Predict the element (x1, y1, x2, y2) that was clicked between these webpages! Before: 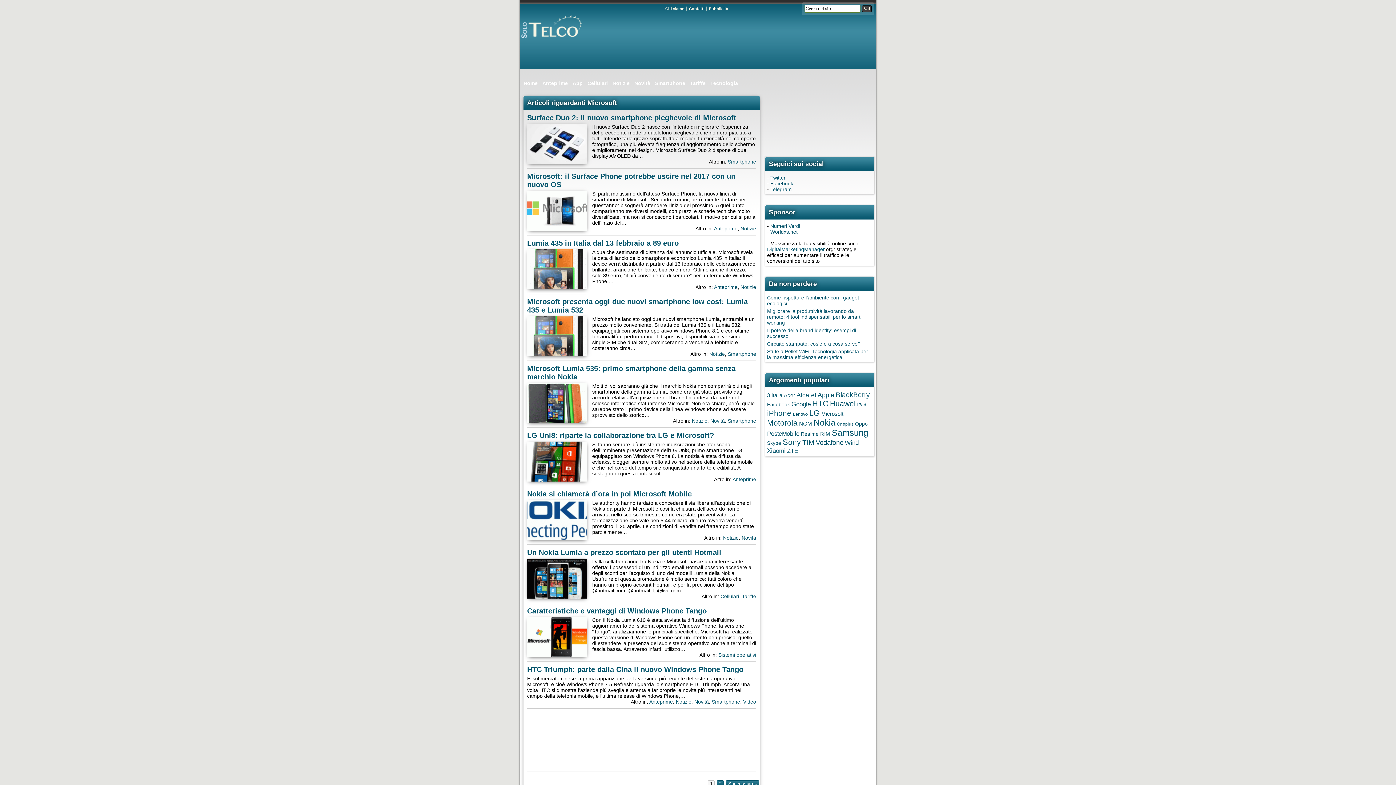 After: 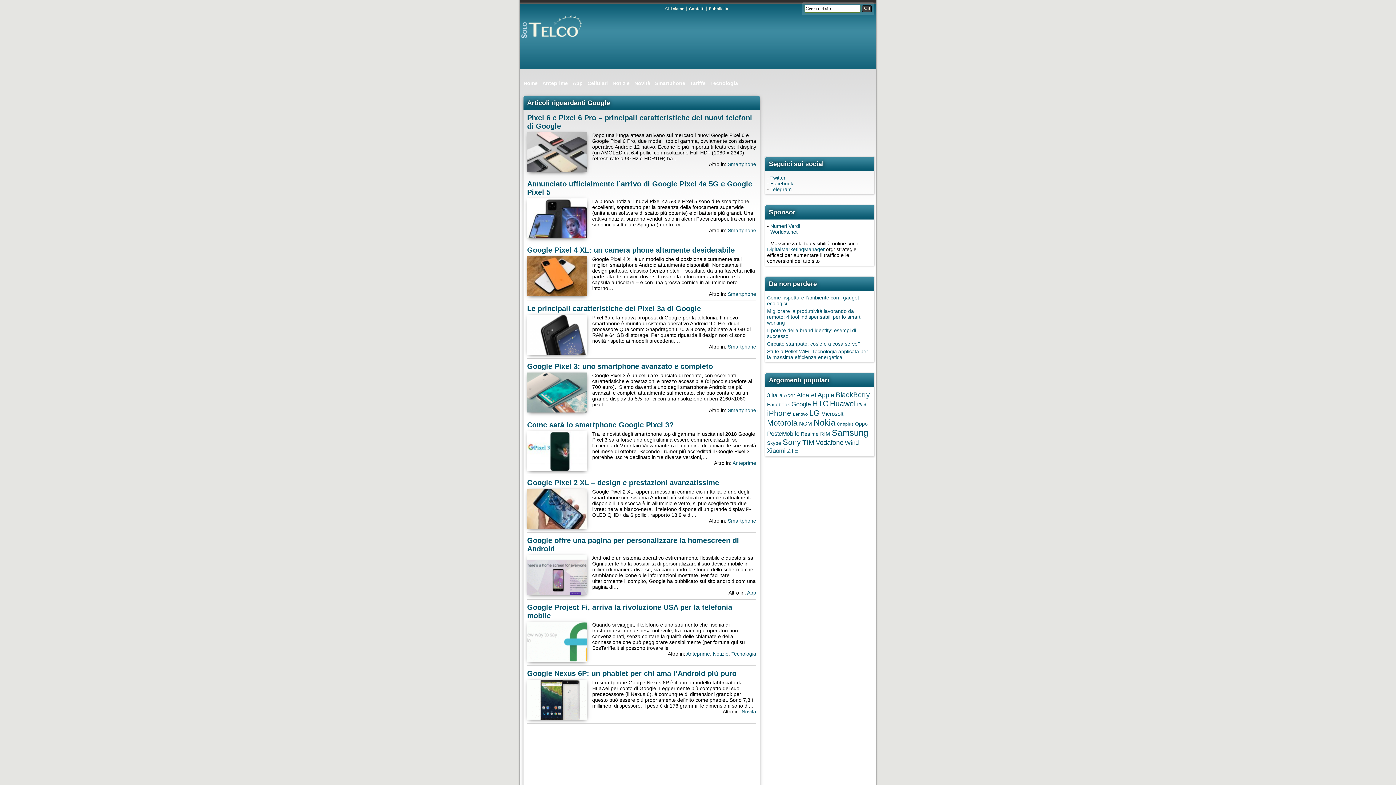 Action: bbox: (791, 400, 810, 408) label: Google (33 elementi)